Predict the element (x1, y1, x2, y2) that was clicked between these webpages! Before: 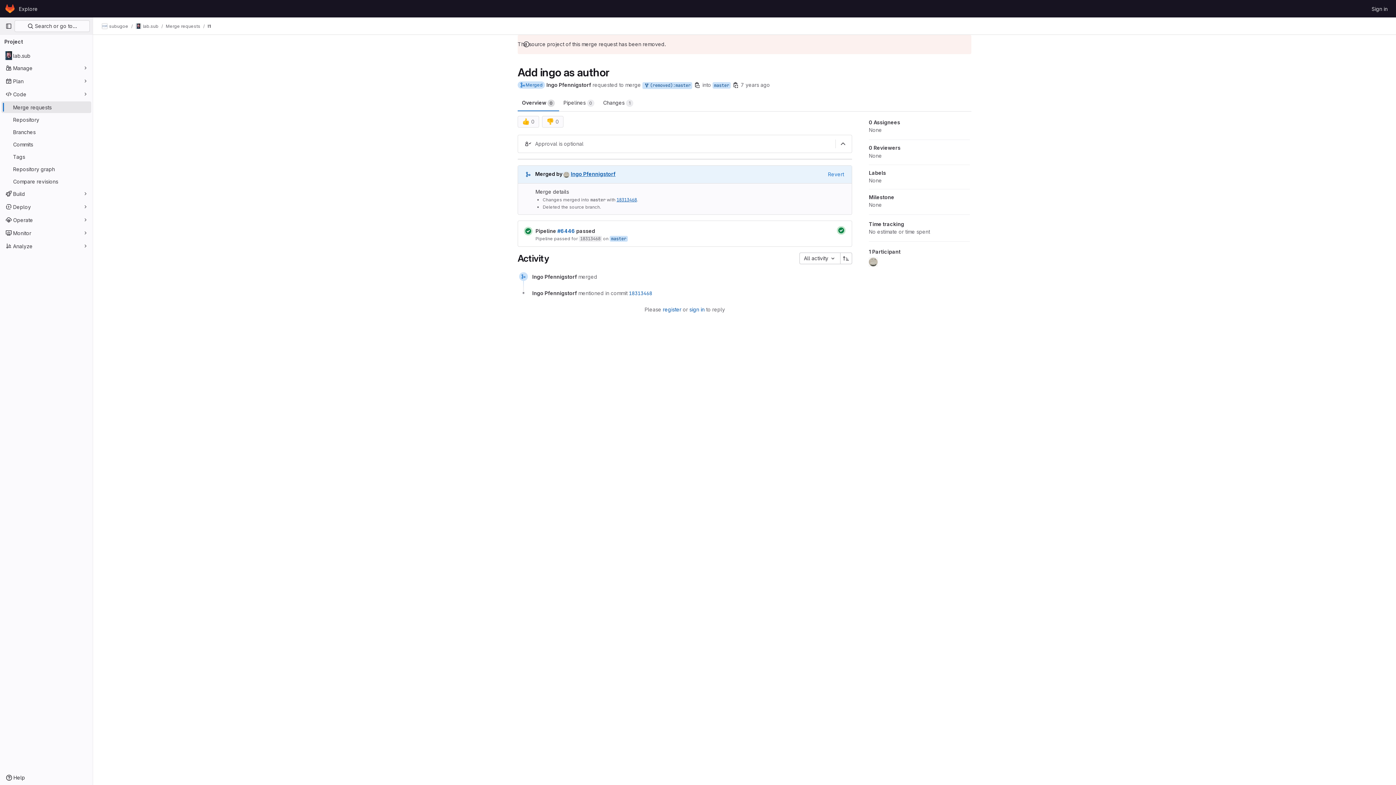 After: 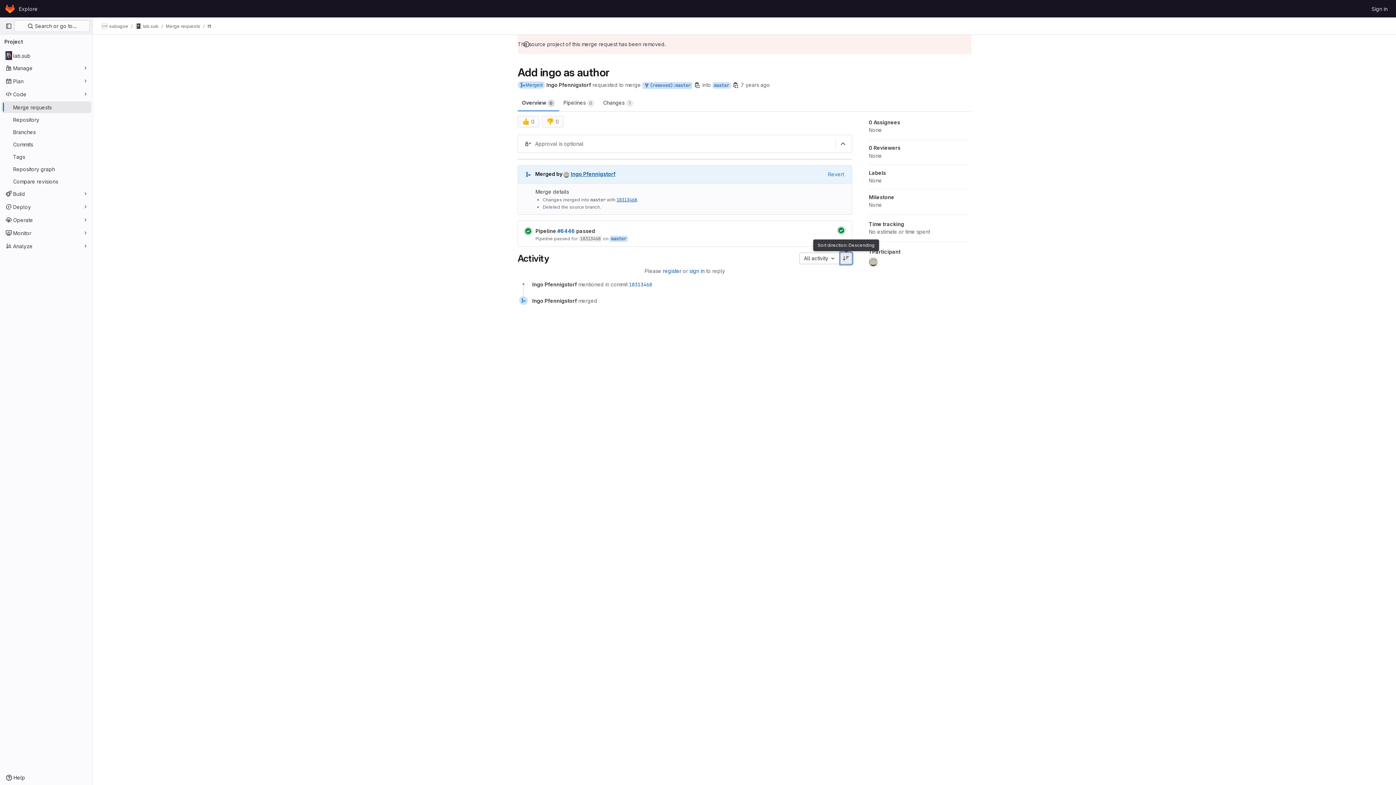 Action: label: Sort direction: Ascending bbox: (840, 252, 852, 264)